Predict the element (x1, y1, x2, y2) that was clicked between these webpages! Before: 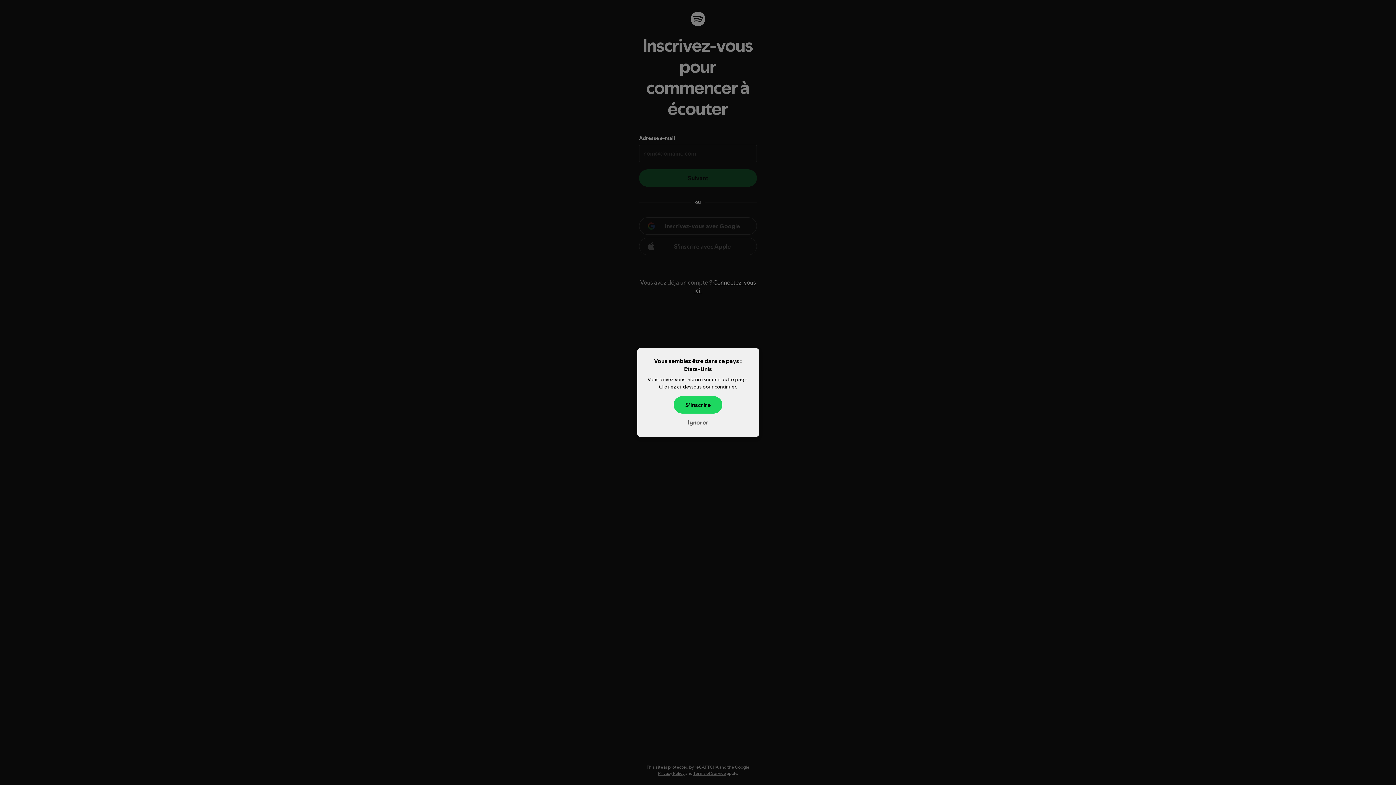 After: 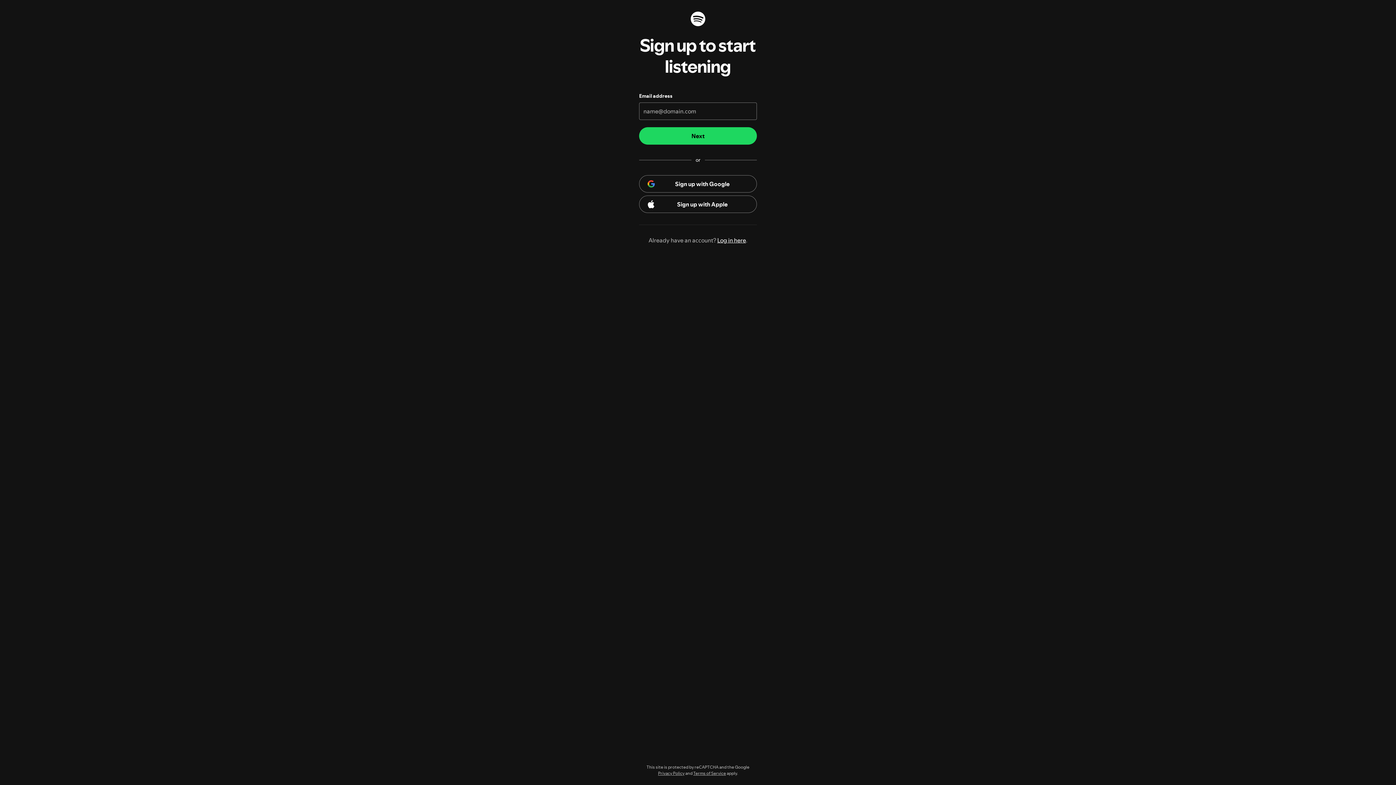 Action: bbox: (673, 396, 722, 413) label: S'inscrire